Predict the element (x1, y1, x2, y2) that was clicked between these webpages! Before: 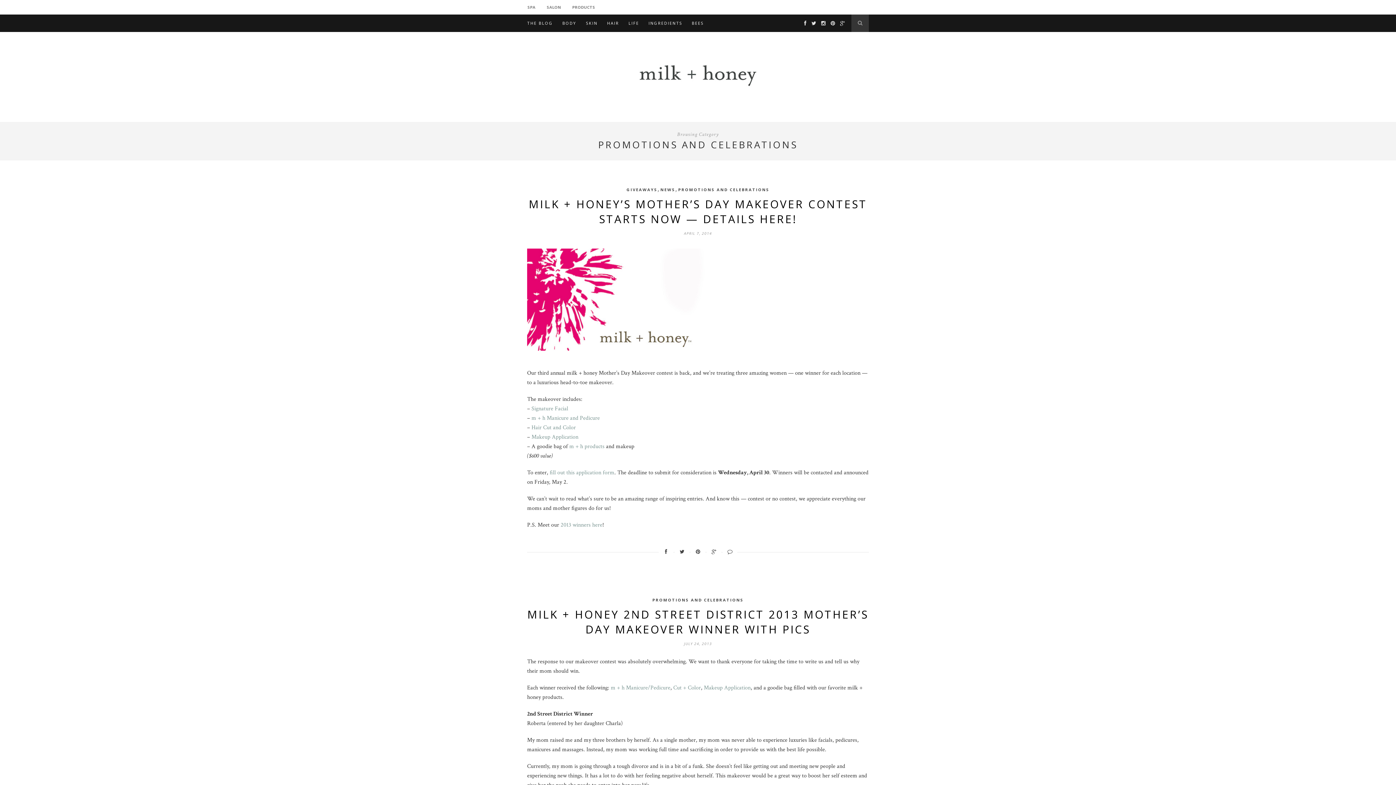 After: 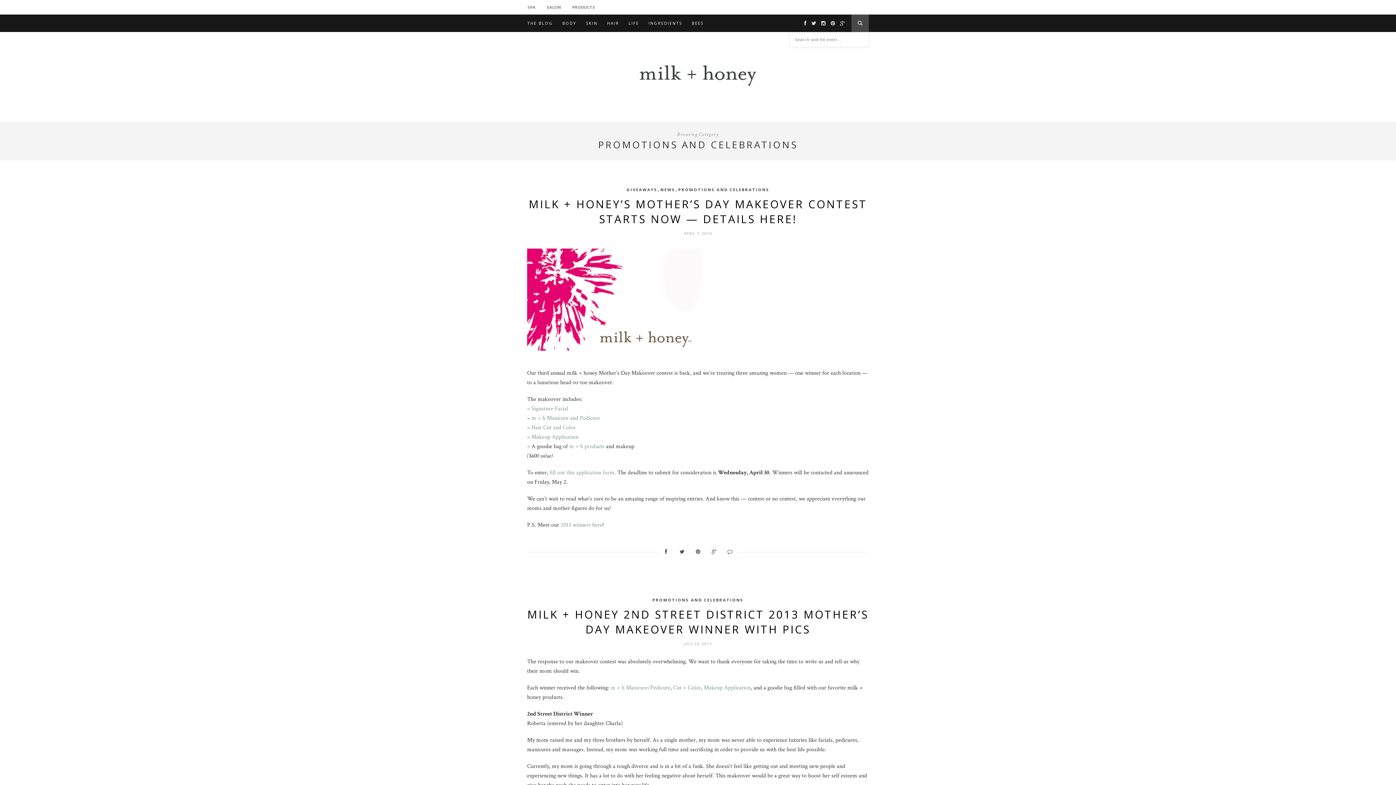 Action: bbox: (851, 14, 869, 32)